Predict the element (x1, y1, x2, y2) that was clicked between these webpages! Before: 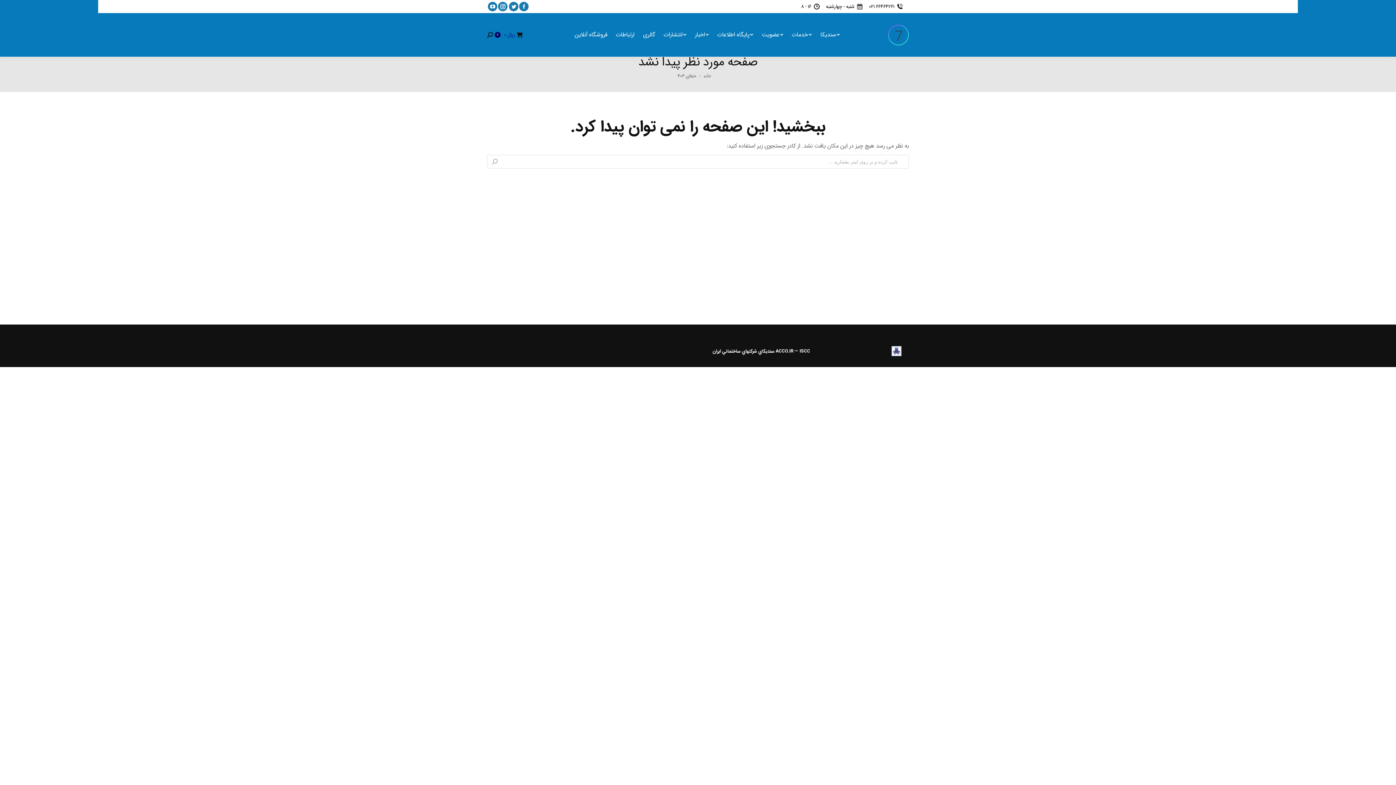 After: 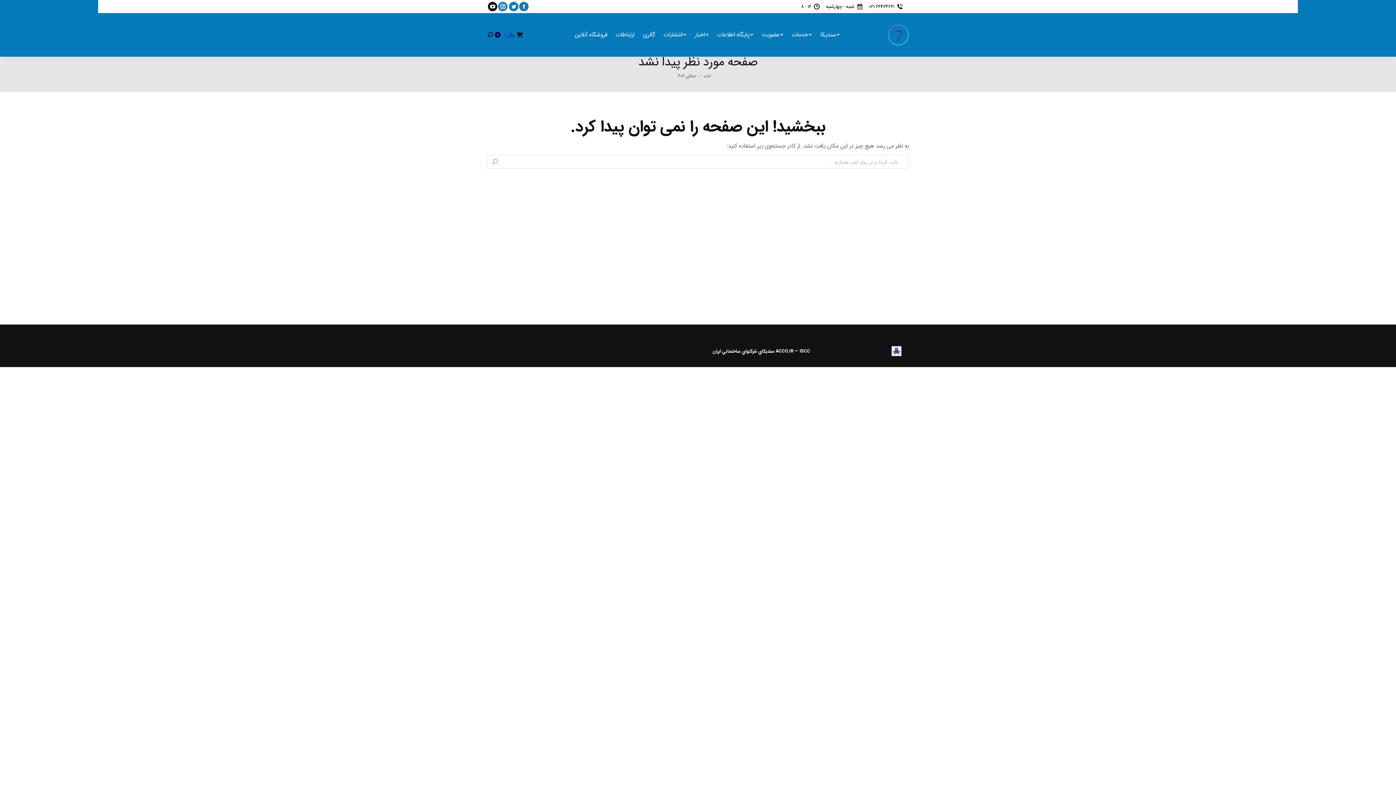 Action: label: YouTube page opens in new window bbox: (488, 1, 497, 11)